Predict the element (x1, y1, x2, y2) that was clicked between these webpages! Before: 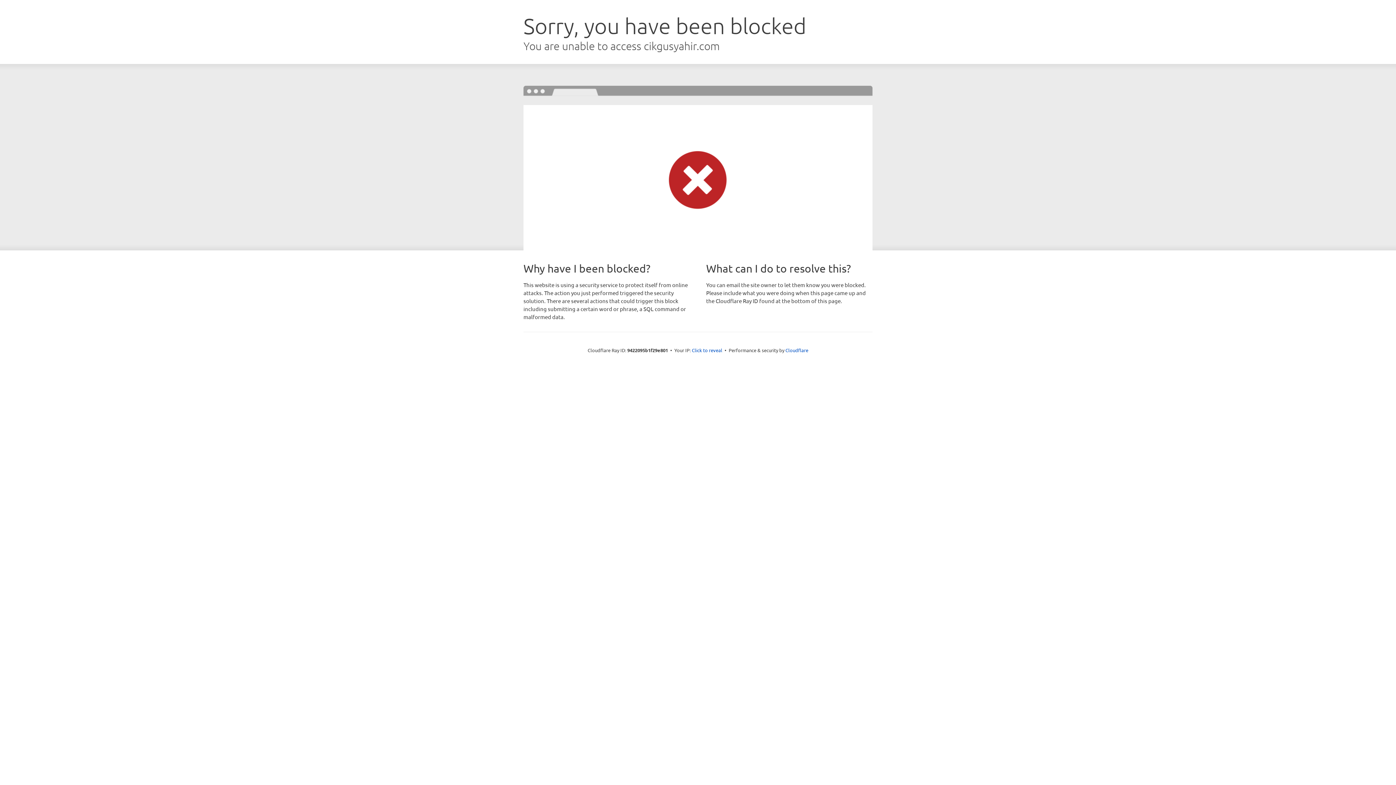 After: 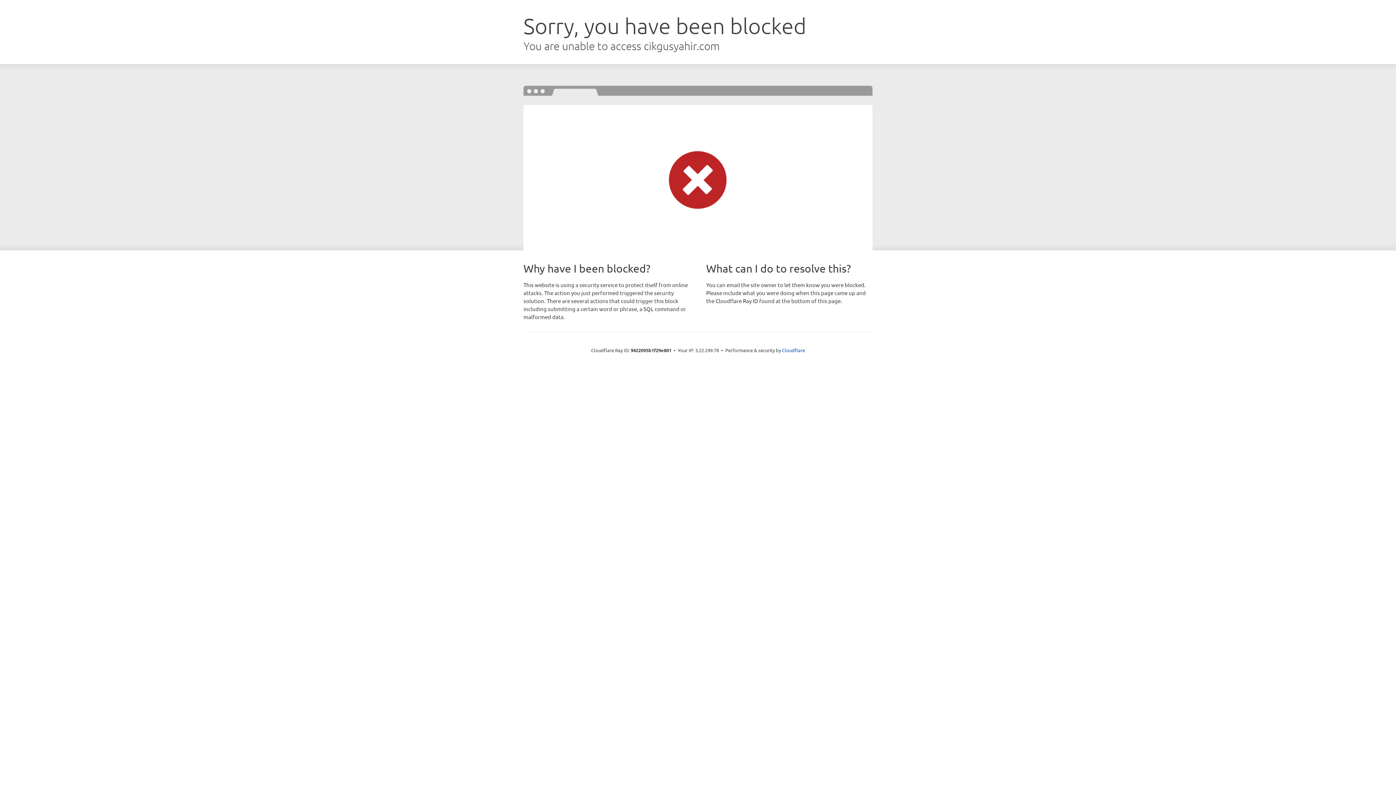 Action: label: Click to reveal bbox: (692, 346, 722, 353)